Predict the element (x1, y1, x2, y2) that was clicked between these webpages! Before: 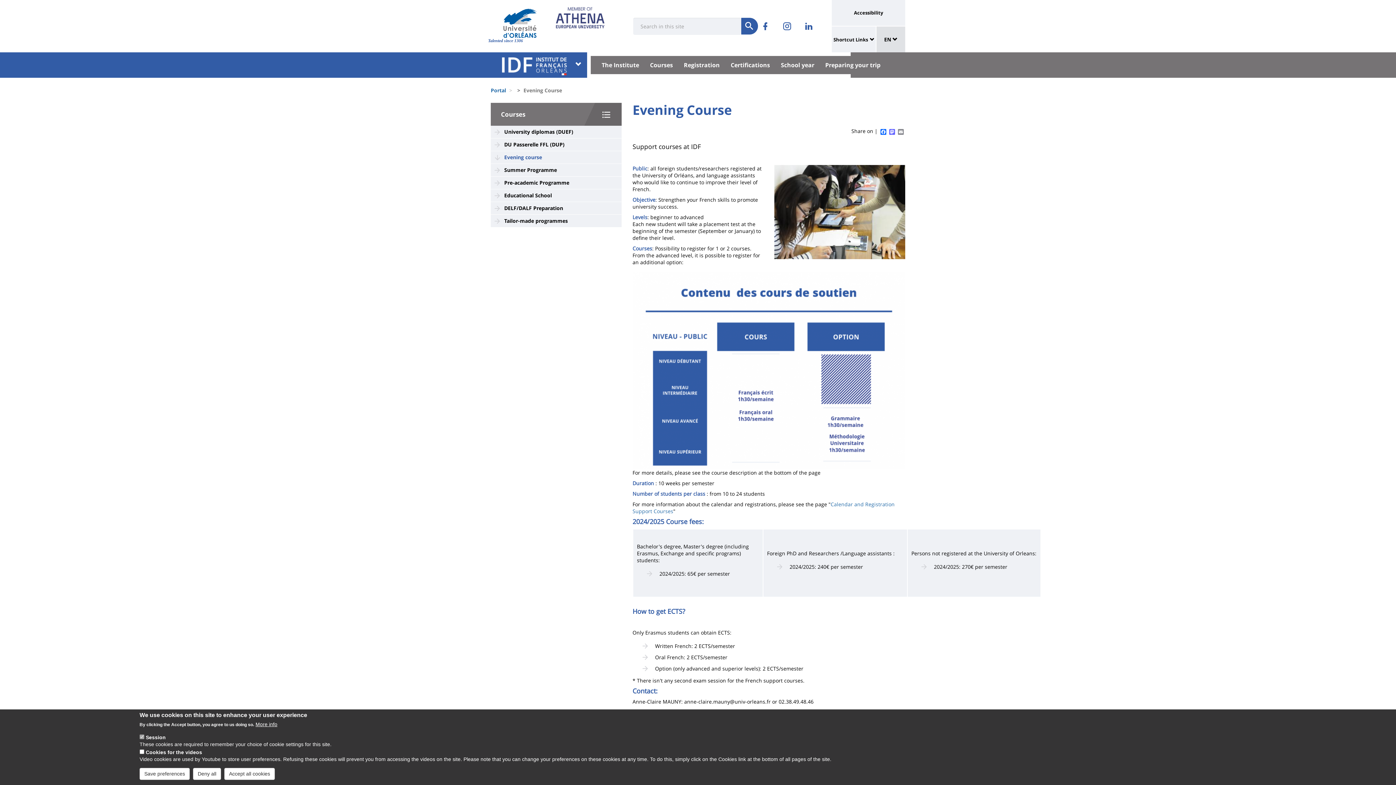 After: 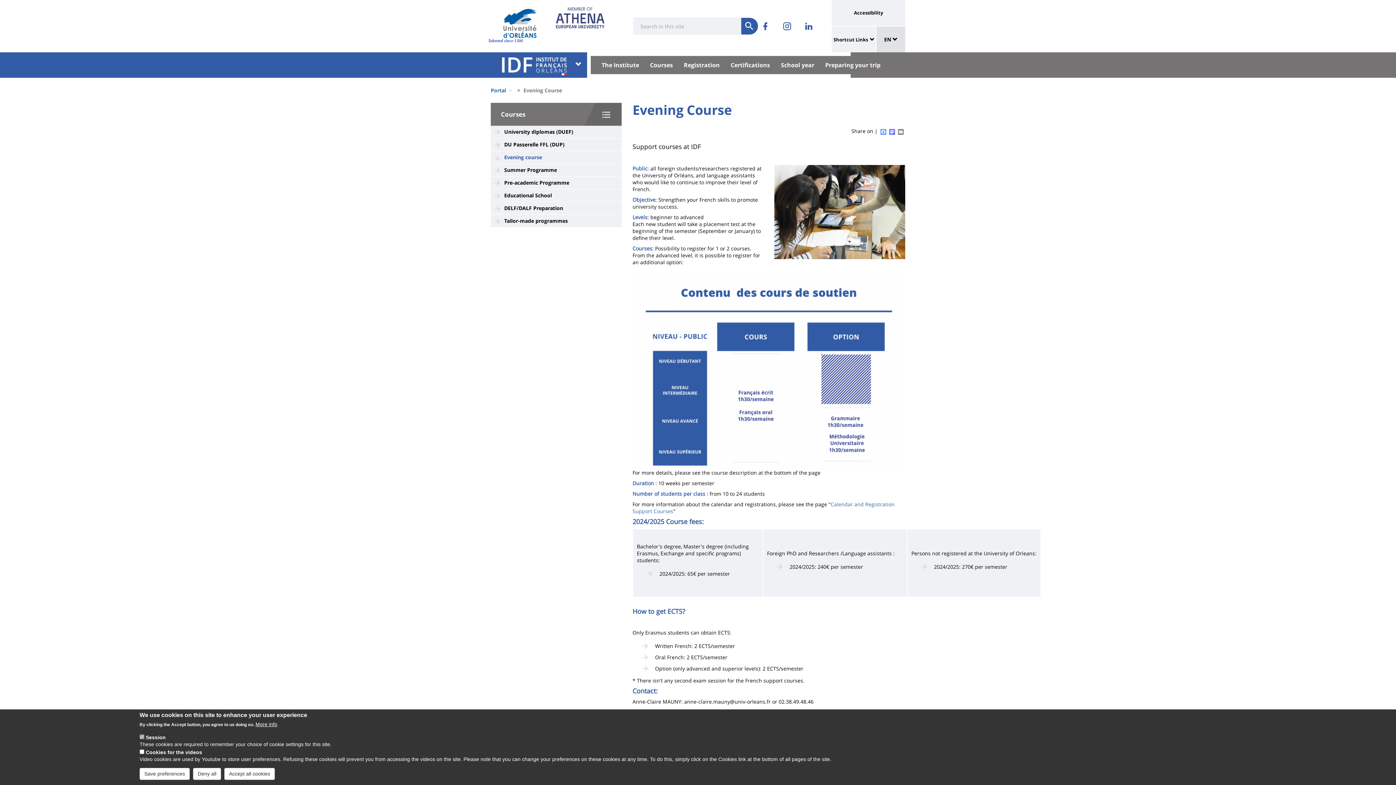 Action: bbox: (879, 128, 887, 134) label: Facebook